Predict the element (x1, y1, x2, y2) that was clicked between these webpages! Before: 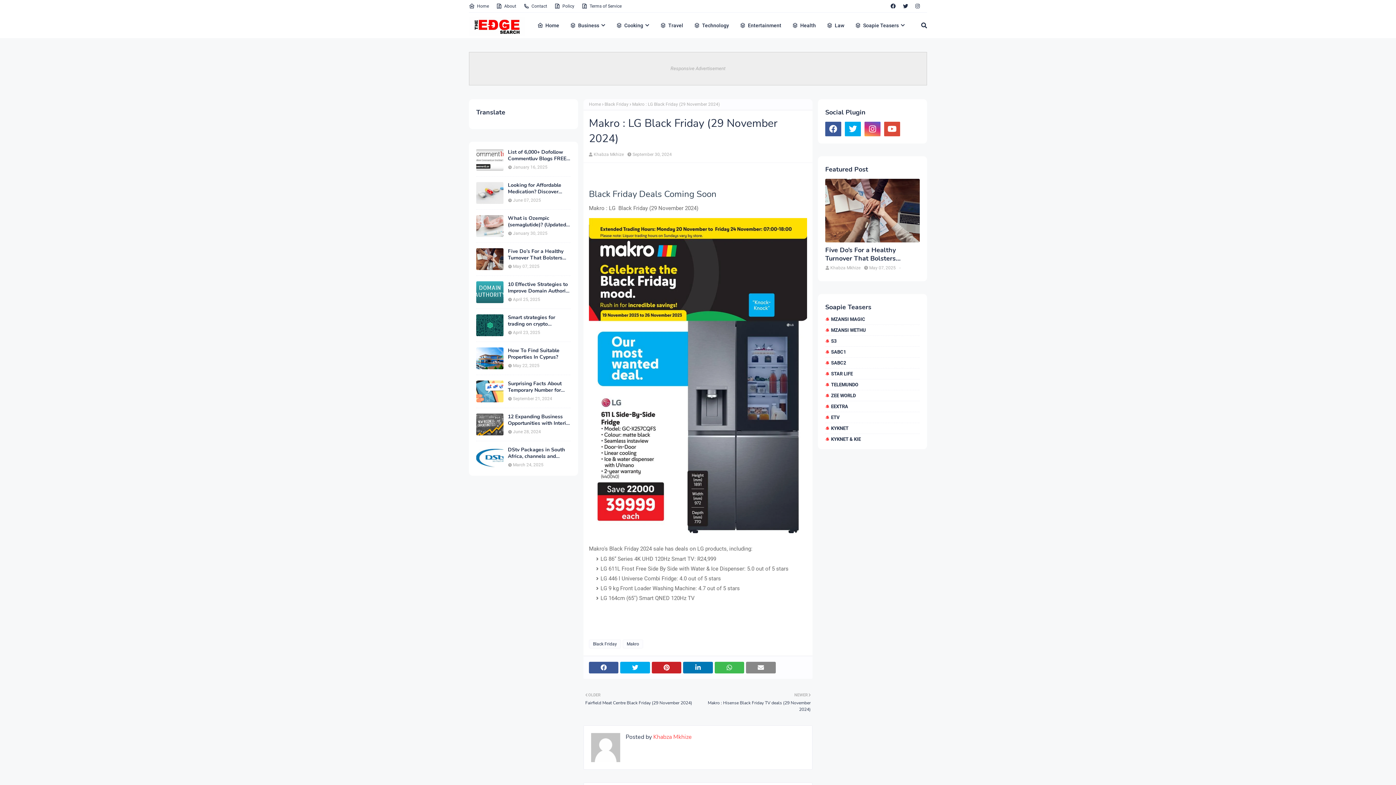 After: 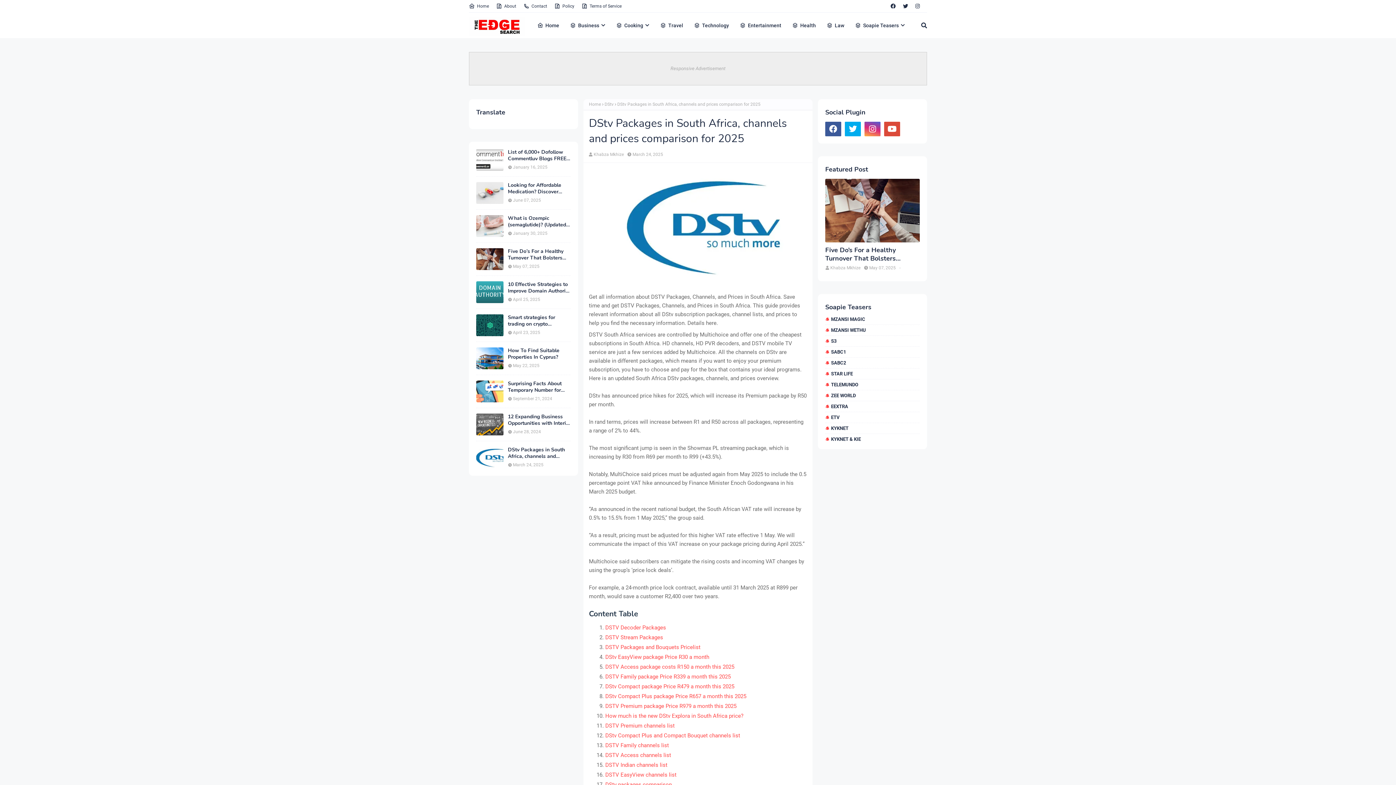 Action: label: DStv Packages in South Africa, channels and prices comparison for 2025 bbox: (508, 446, 570, 460)